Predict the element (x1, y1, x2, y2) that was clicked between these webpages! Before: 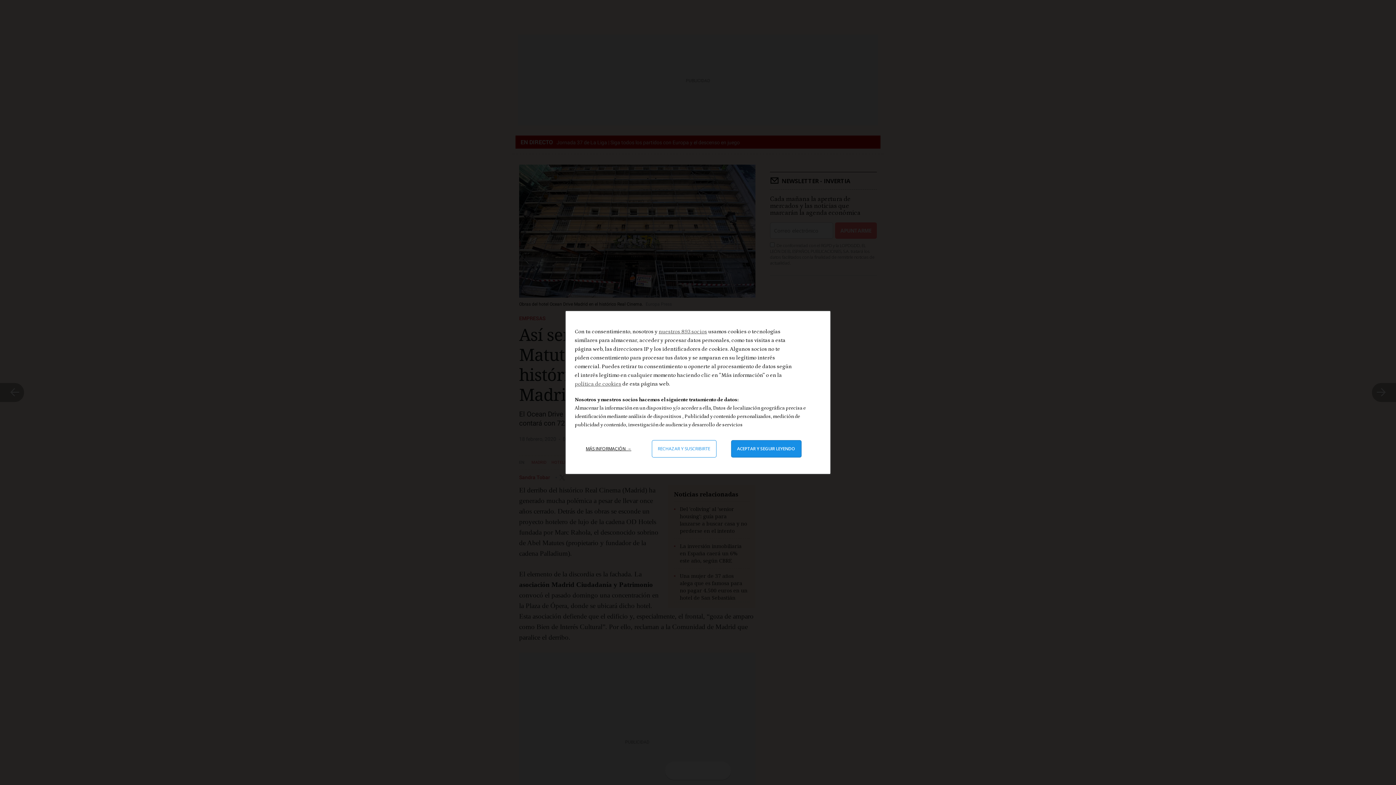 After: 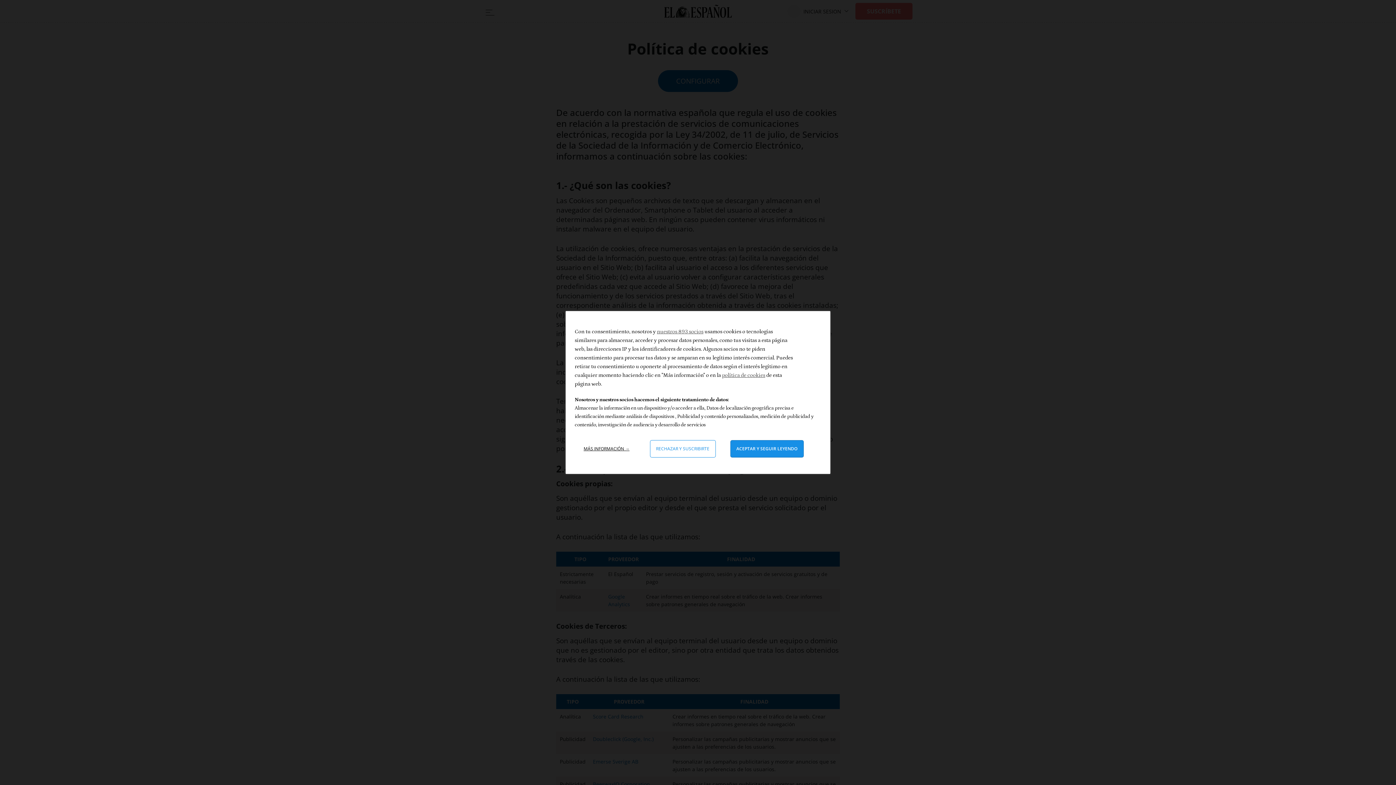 Action: label: política de cookies bbox: (574, 381, 621, 387)